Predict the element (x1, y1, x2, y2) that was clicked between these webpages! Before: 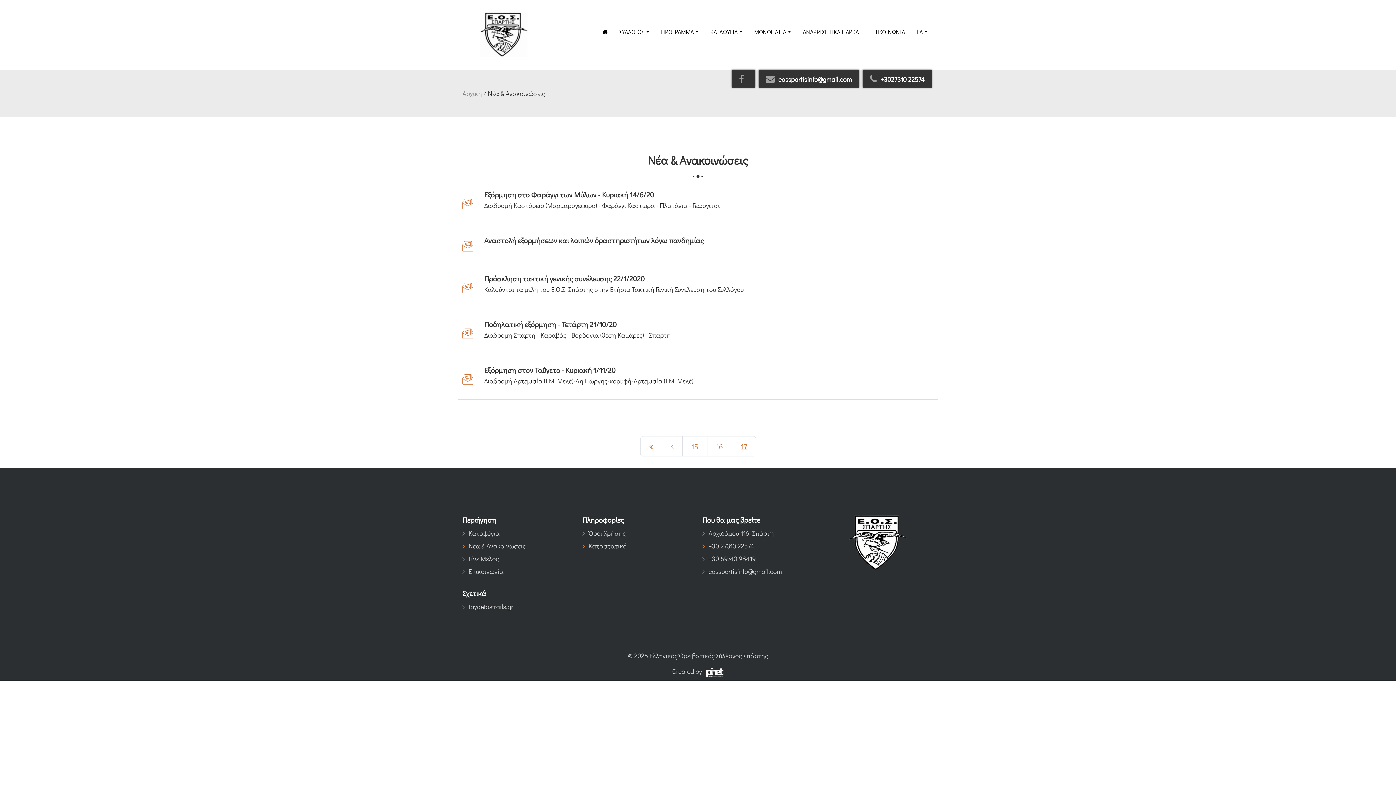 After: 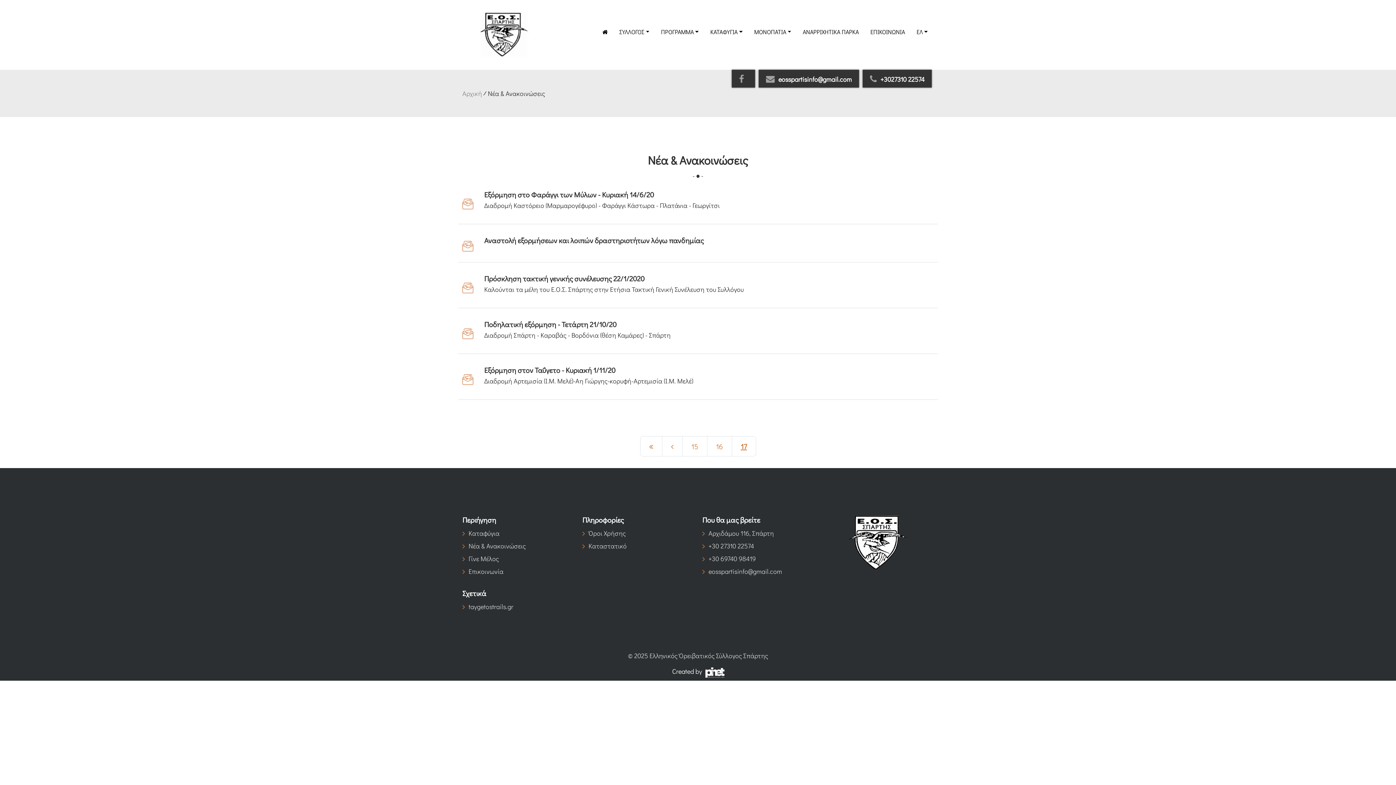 Action: bbox: (702, 665, 724, 678)